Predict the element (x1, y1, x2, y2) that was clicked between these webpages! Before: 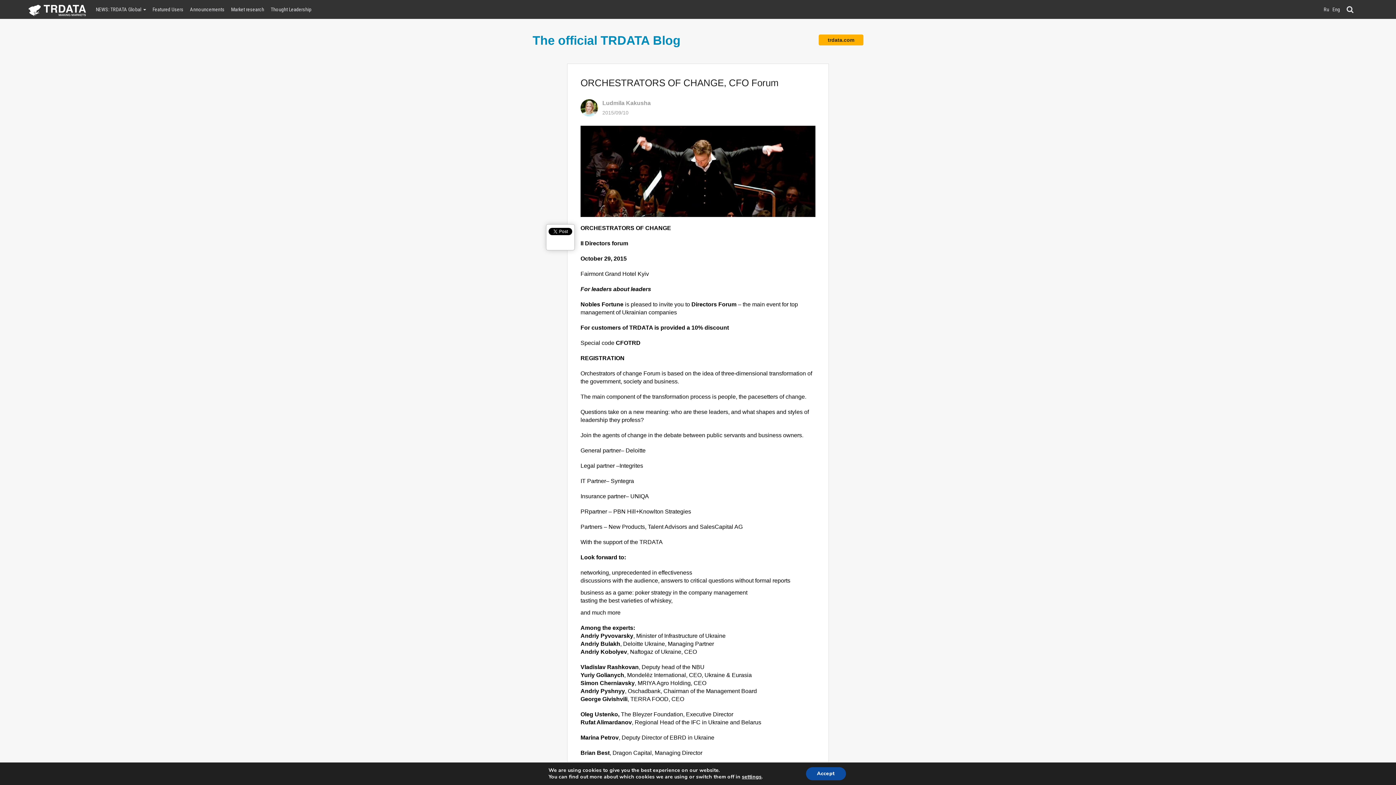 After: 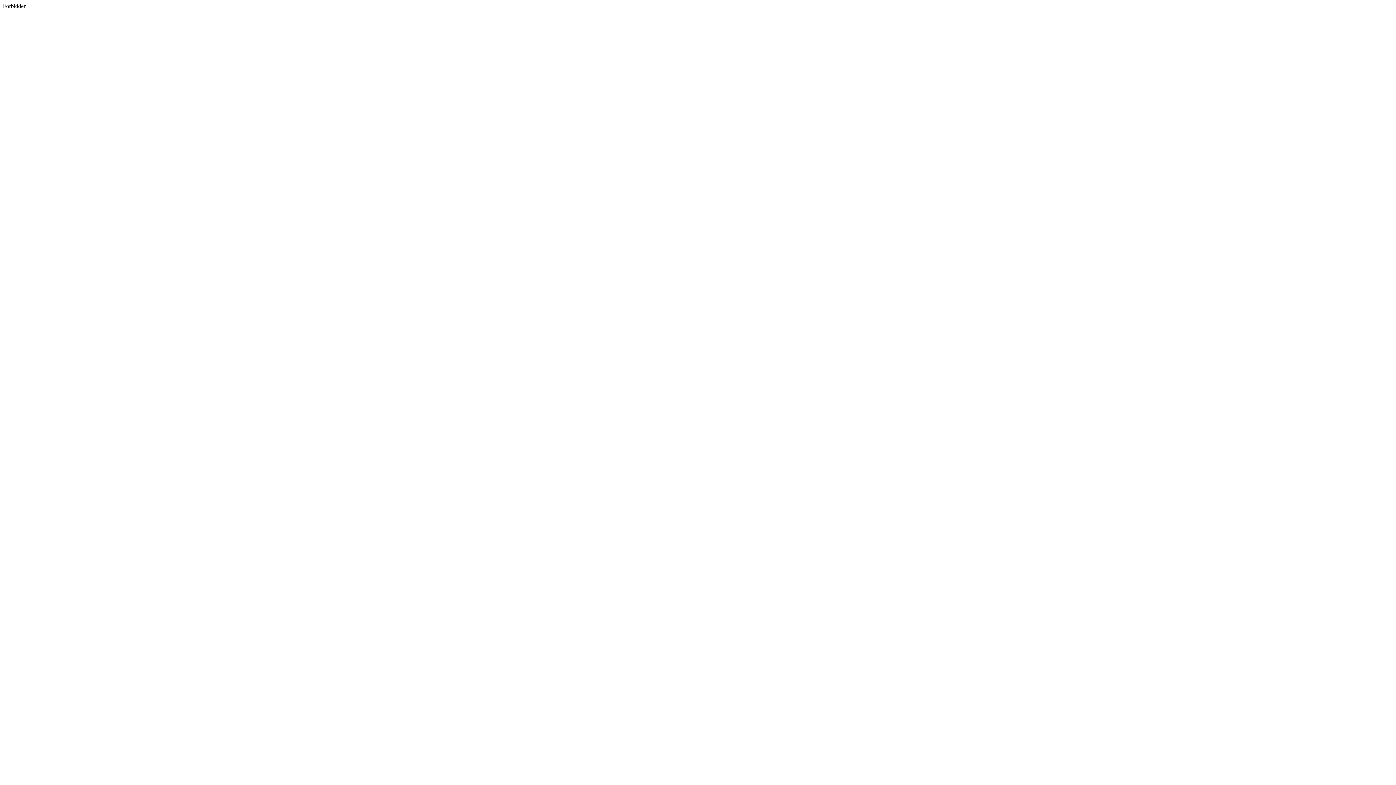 Action: bbox: (580, 301, 623, 307) label: Nobles Fortune